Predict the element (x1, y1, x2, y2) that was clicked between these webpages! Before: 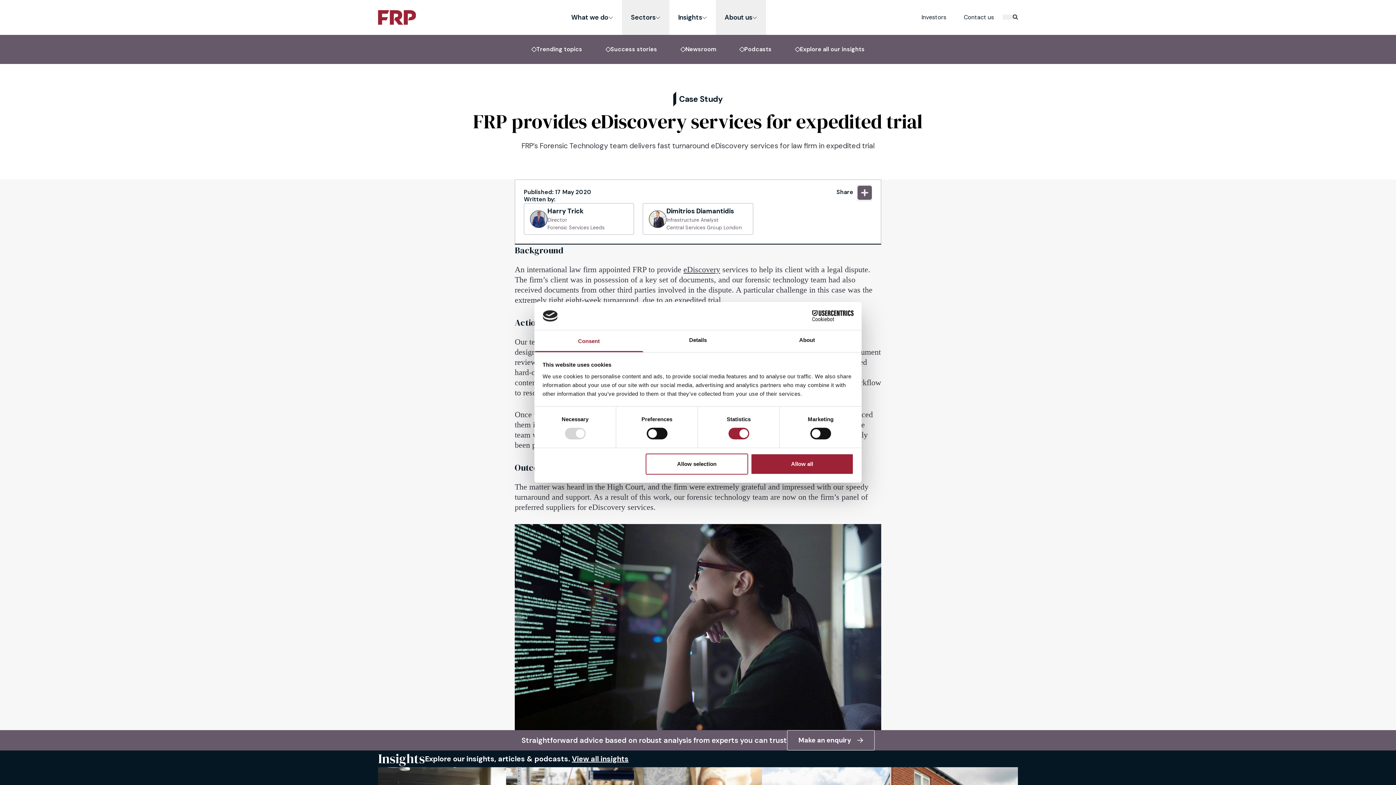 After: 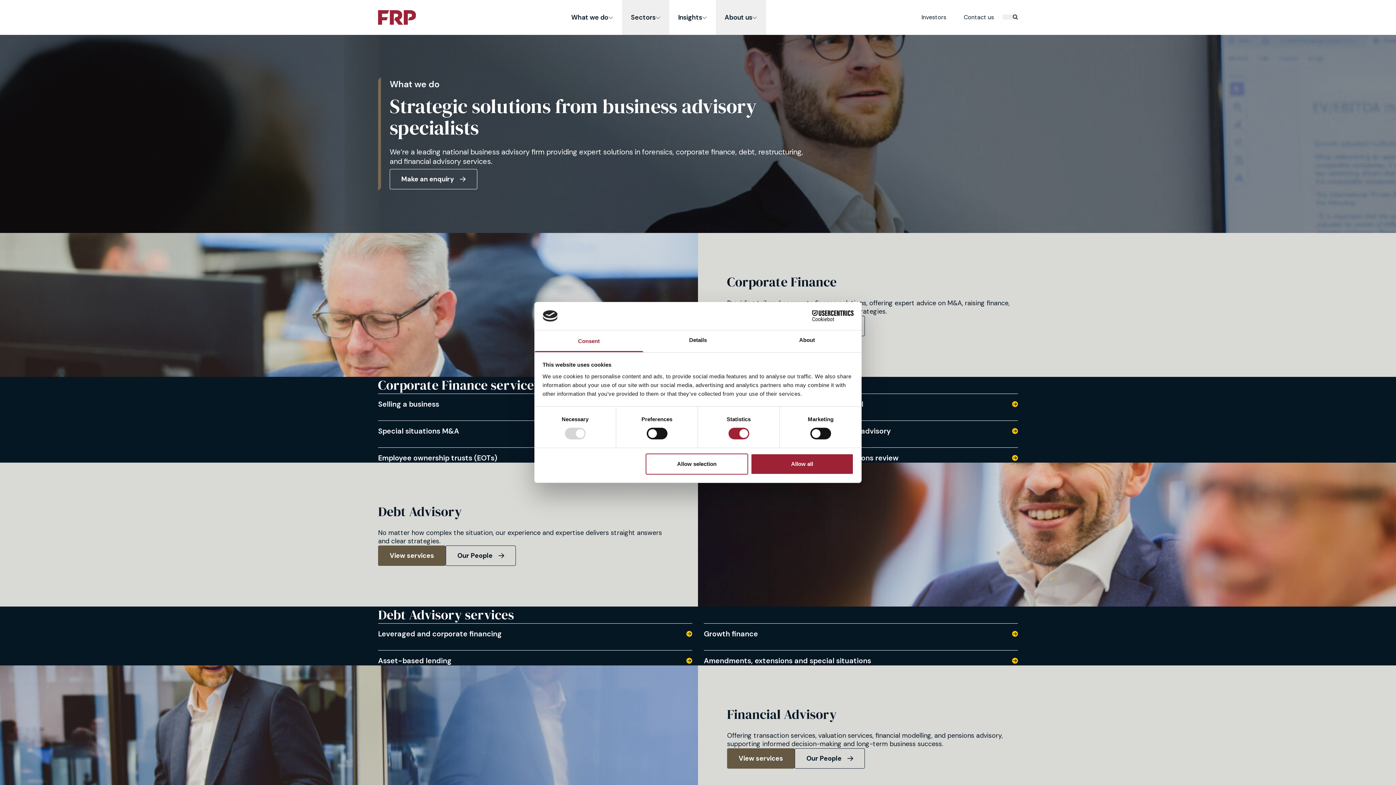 Action: label: What we do bbox: (562, 0, 622, 34)